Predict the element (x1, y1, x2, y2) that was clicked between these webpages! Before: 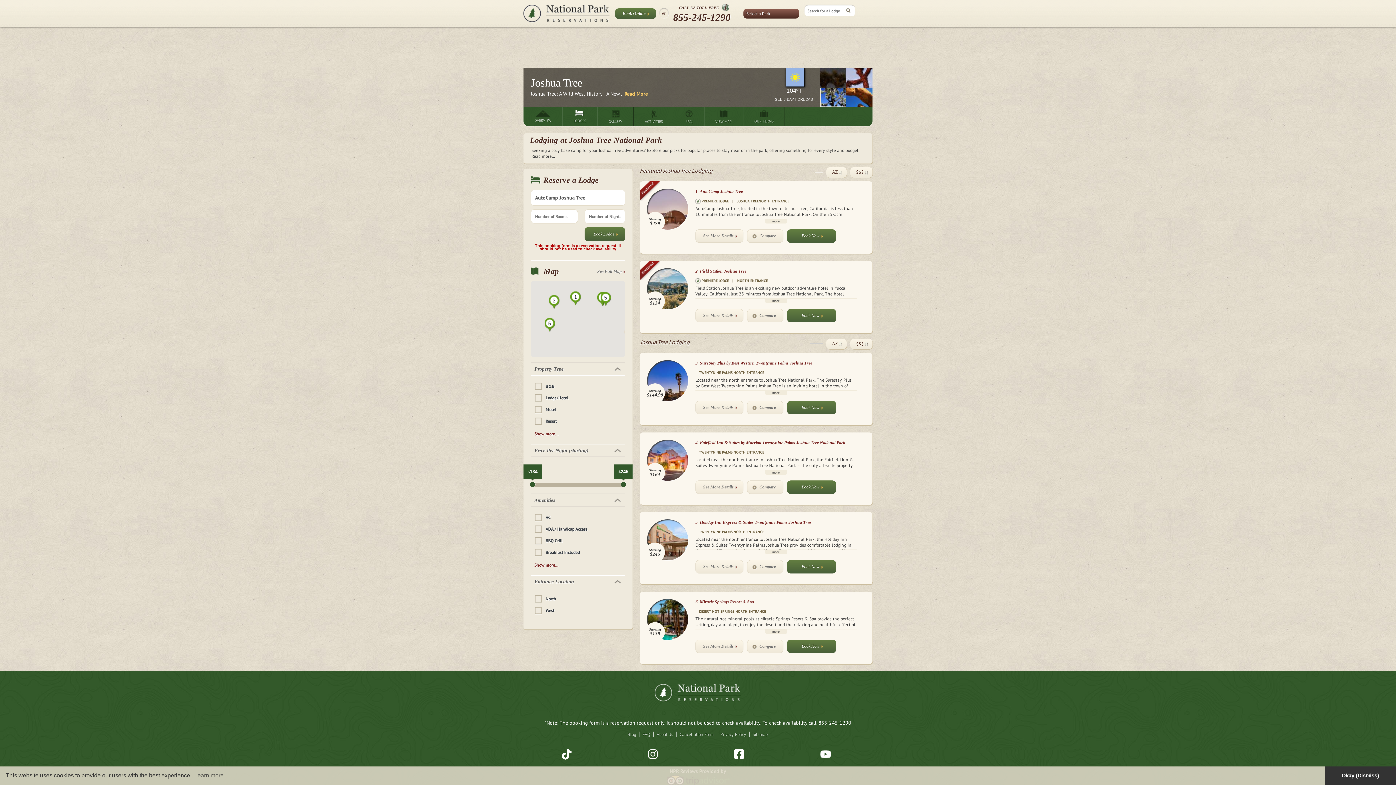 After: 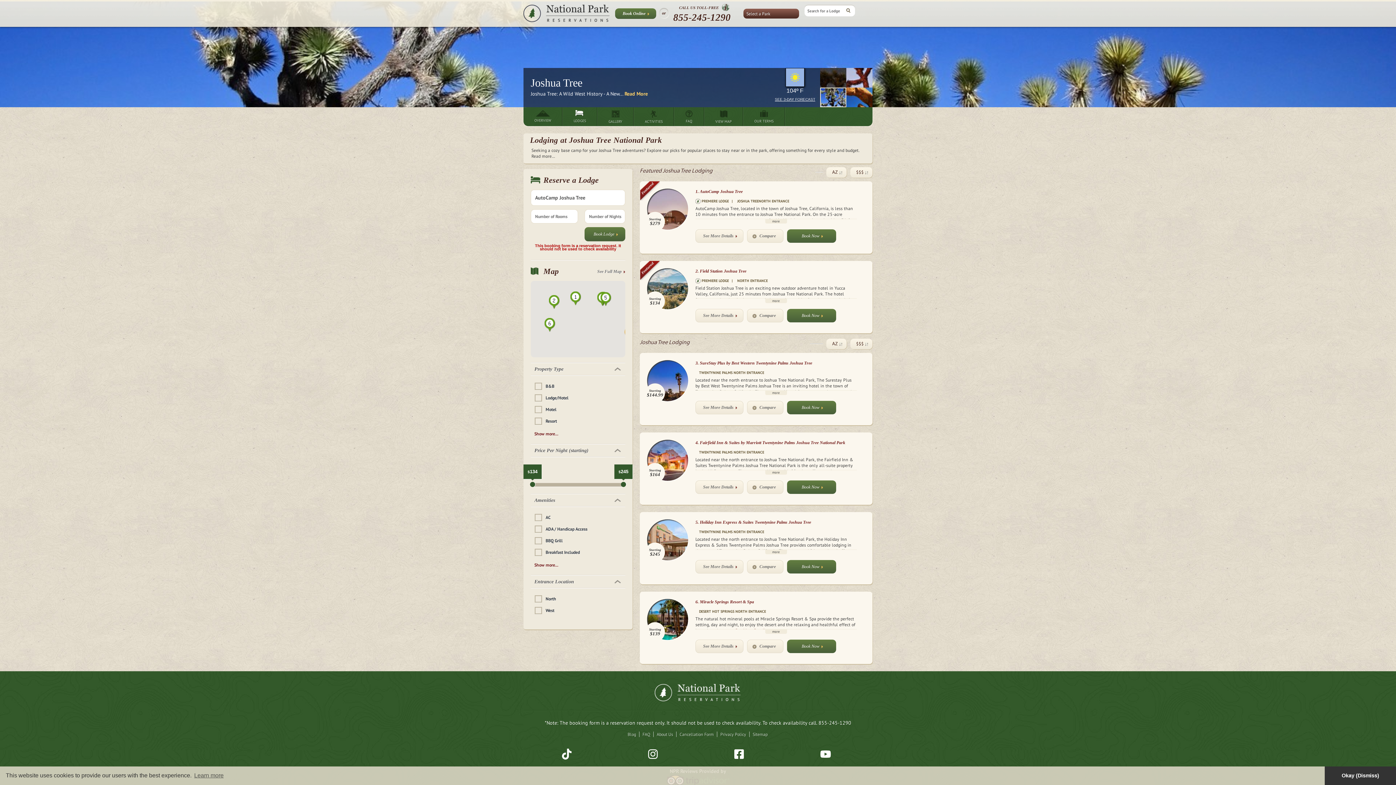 Action: bbox: (647, 756, 658, 761)